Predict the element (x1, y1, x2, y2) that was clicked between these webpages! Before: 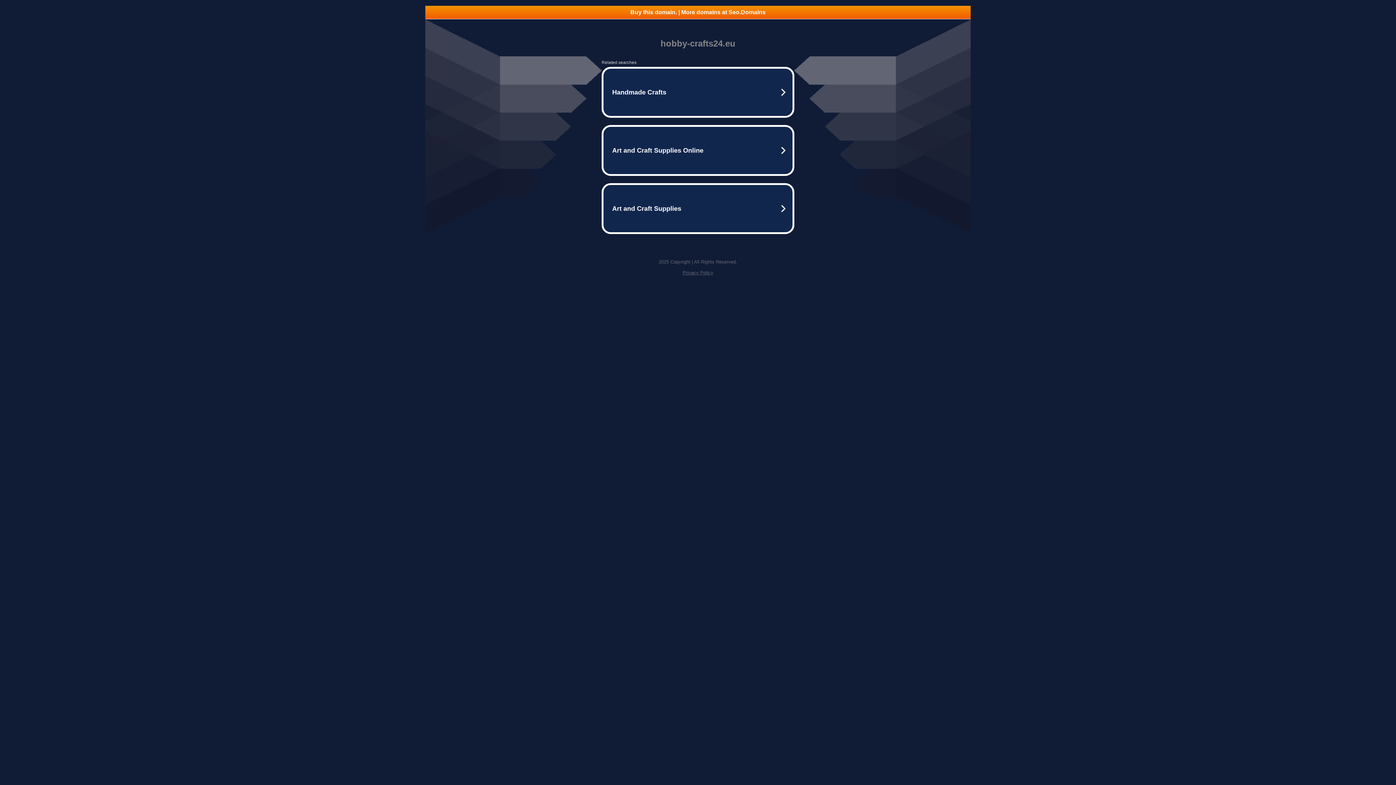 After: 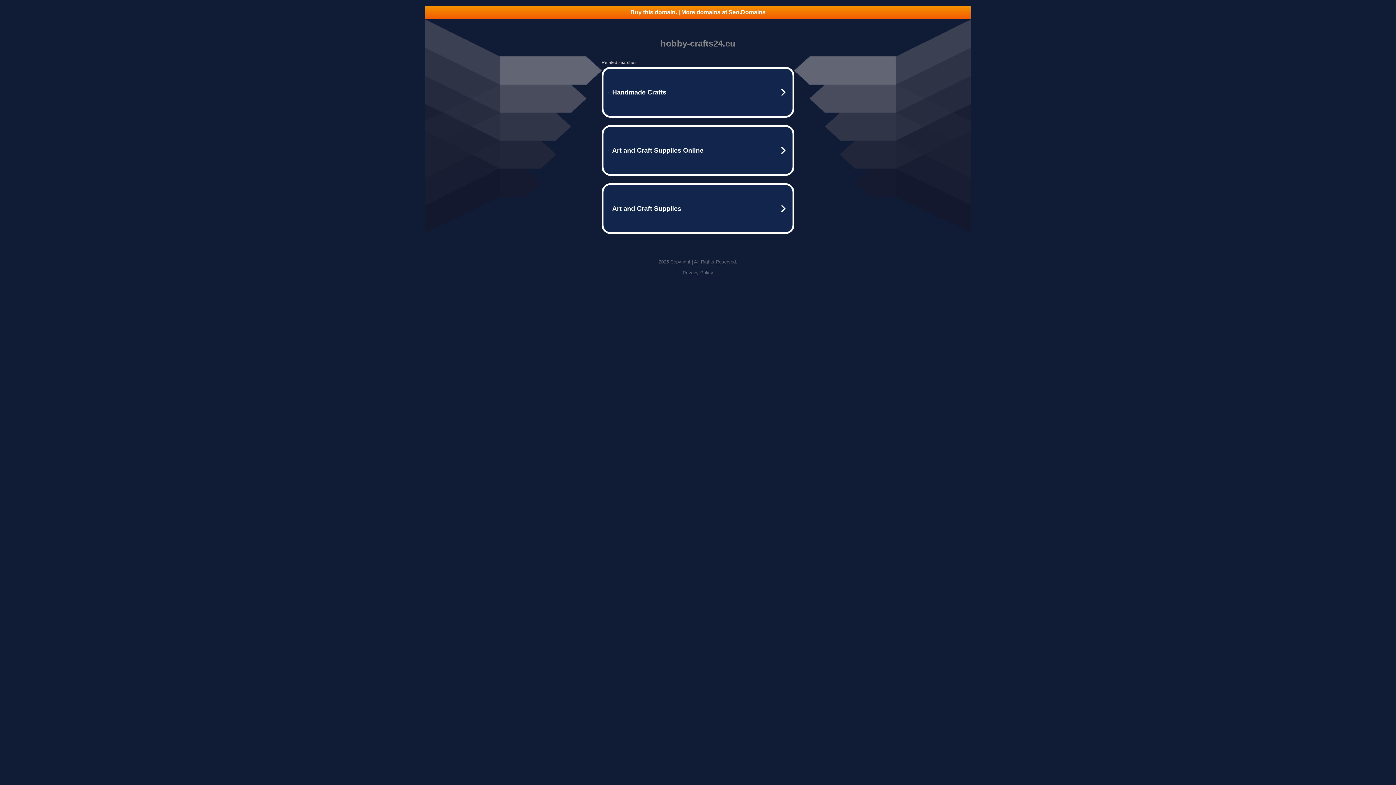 Action: bbox: (425, 5, 970, 18) label: Buy this domain. | More domains at Seo.Domains